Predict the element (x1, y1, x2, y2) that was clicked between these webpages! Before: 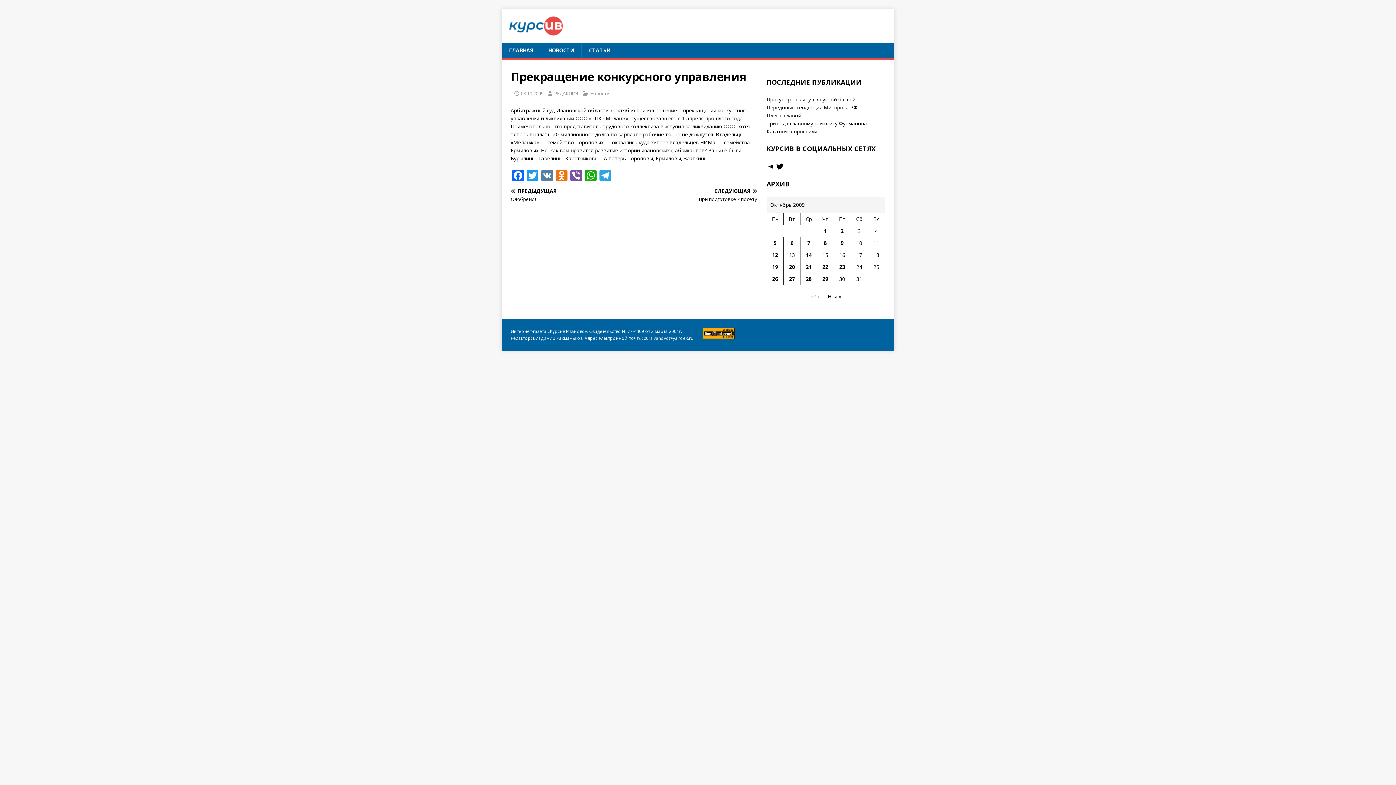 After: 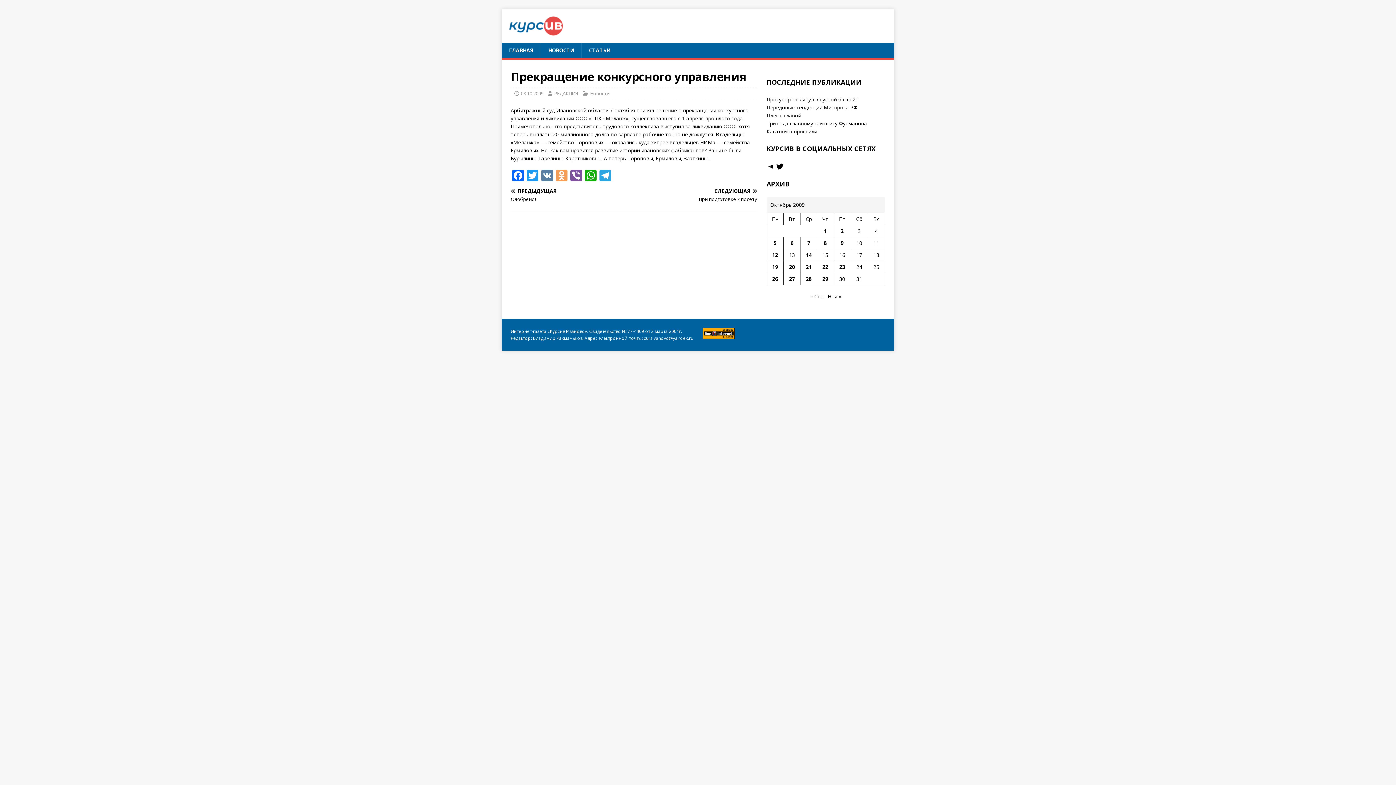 Action: label: Odnoklassniki bbox: (554, 169, 569, 182)